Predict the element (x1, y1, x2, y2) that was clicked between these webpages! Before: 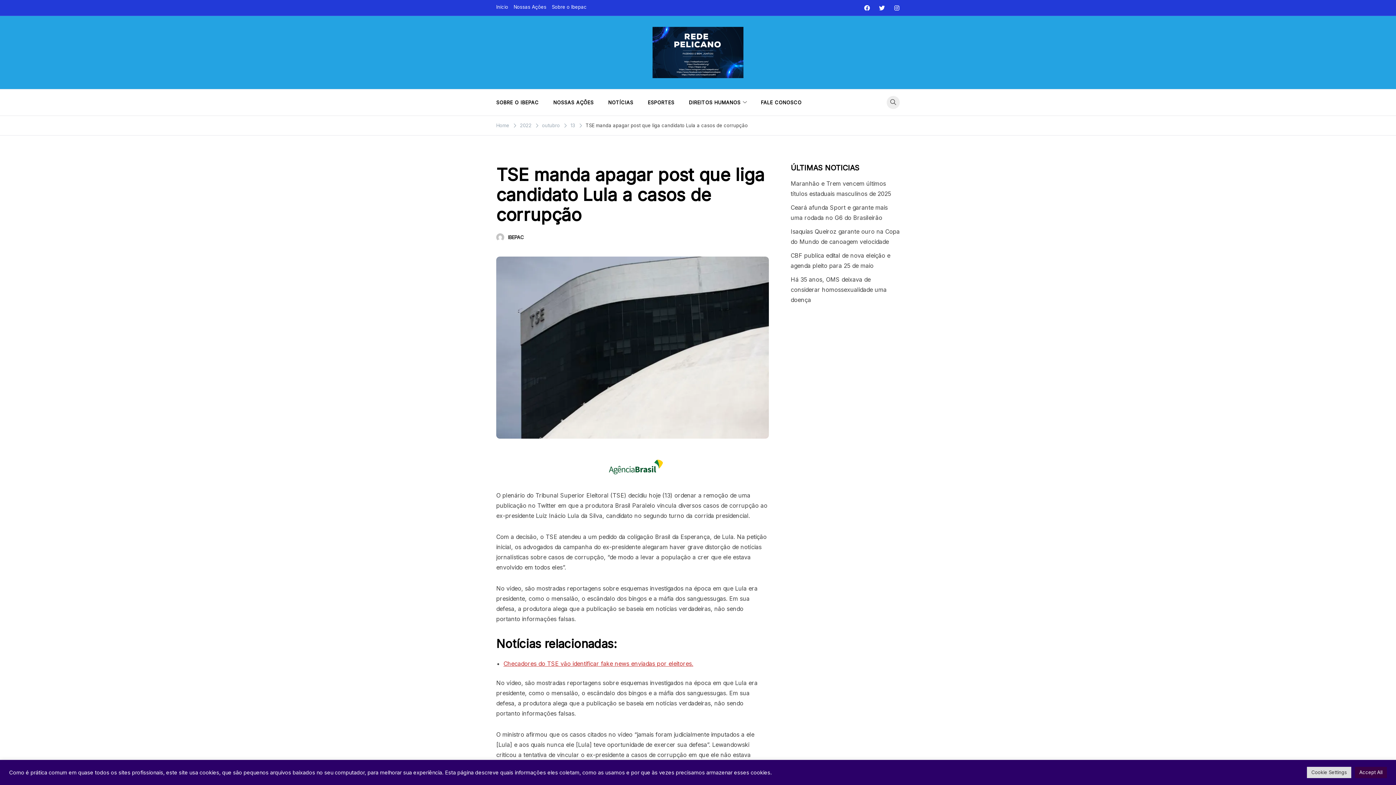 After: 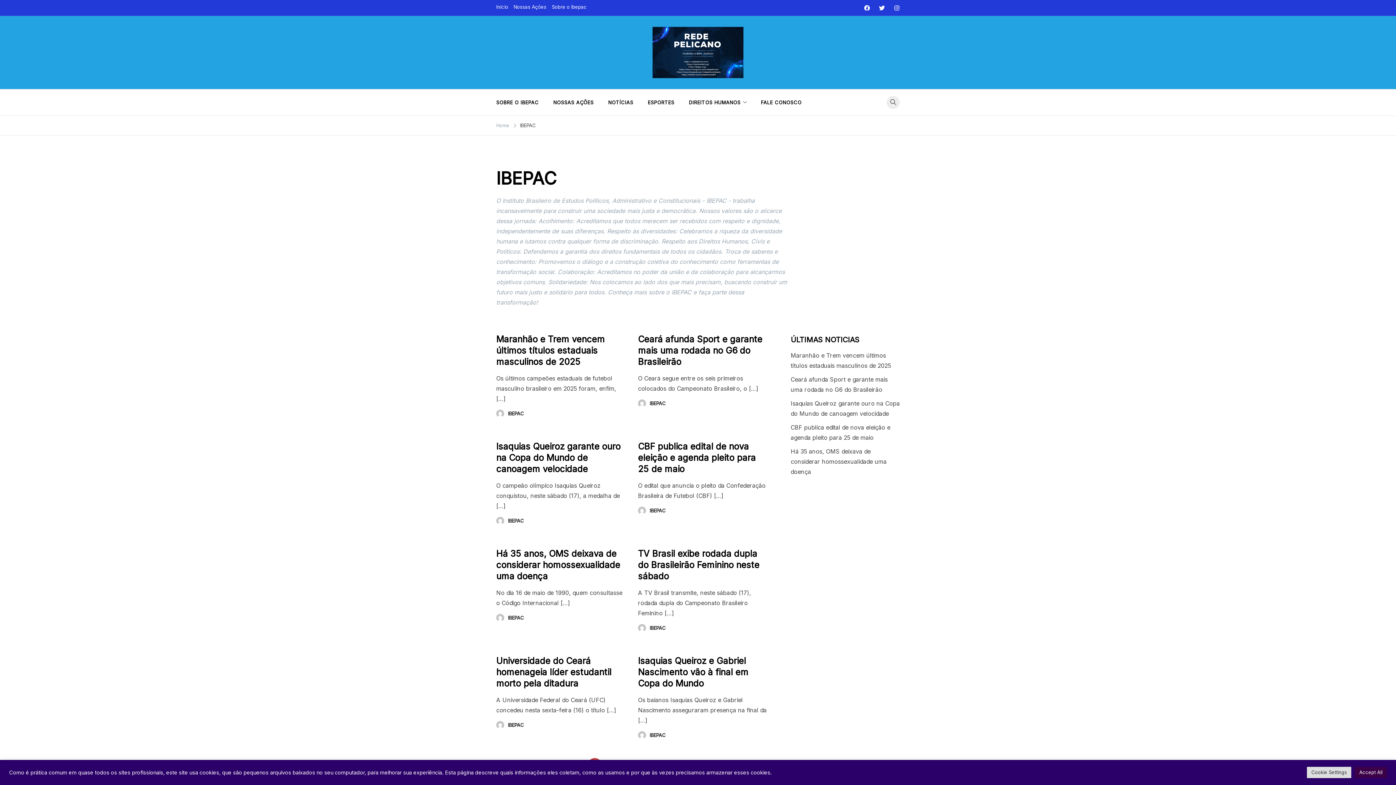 Action: label: IBEPAC bbox: (508, 234, 524, 240)